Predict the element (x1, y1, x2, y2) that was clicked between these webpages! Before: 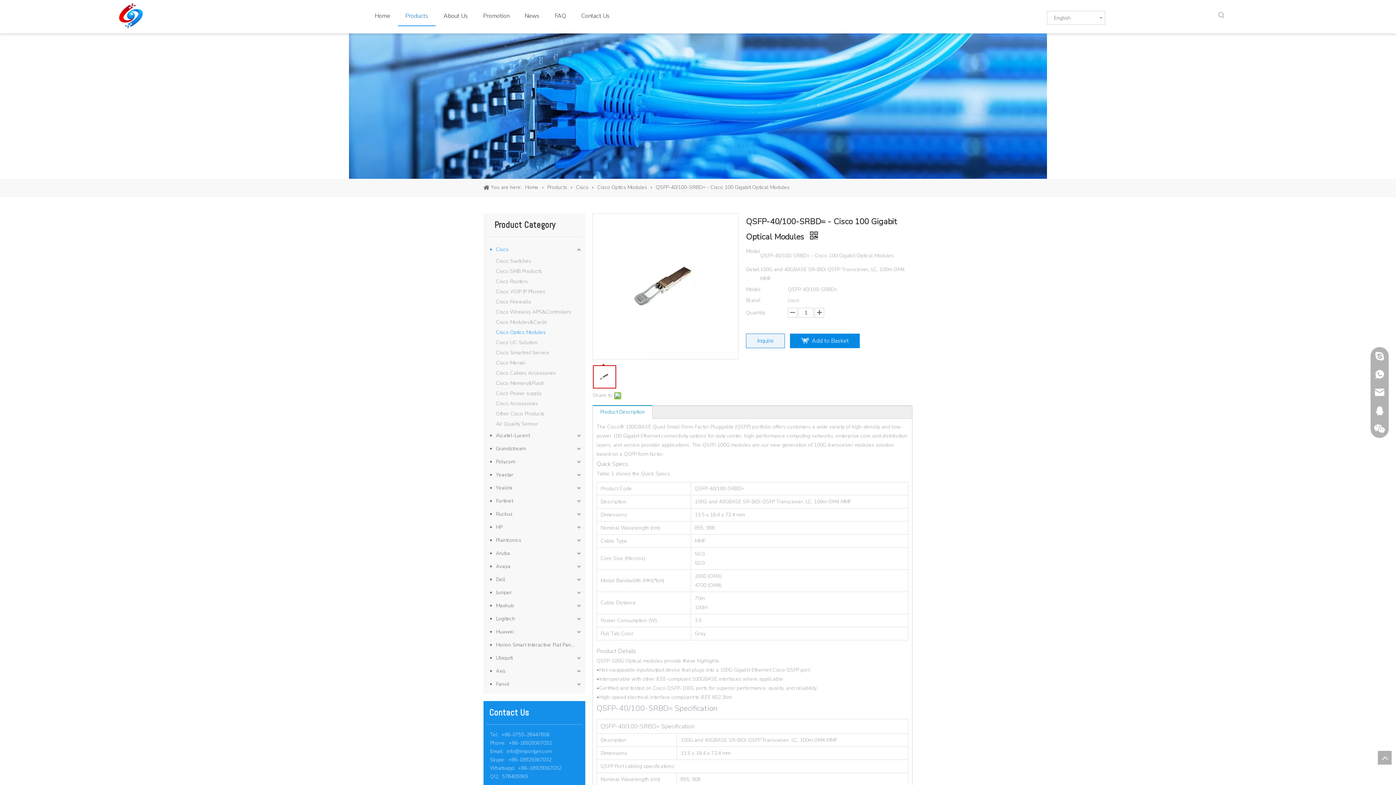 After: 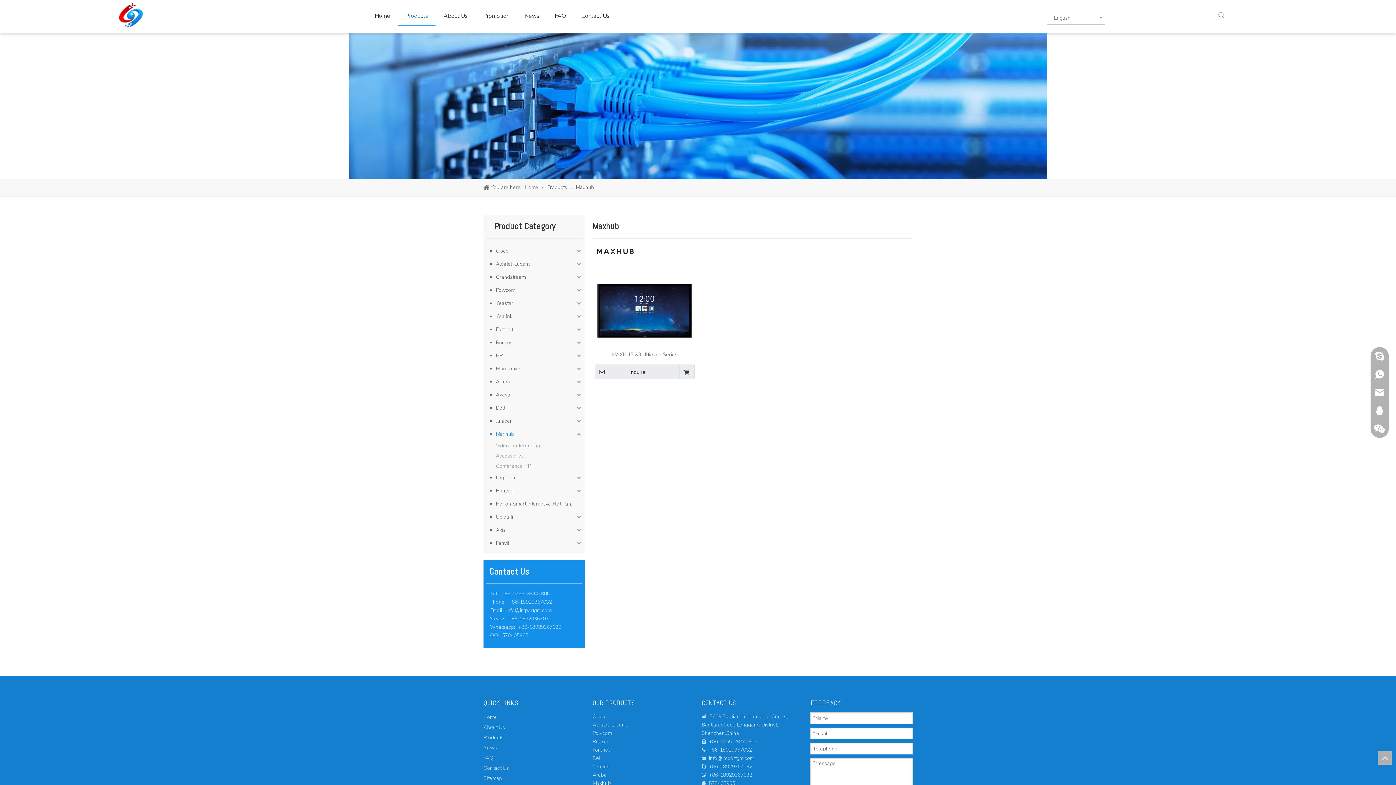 Action: bbox: (490, 599, 582, 612) label: Maxhub